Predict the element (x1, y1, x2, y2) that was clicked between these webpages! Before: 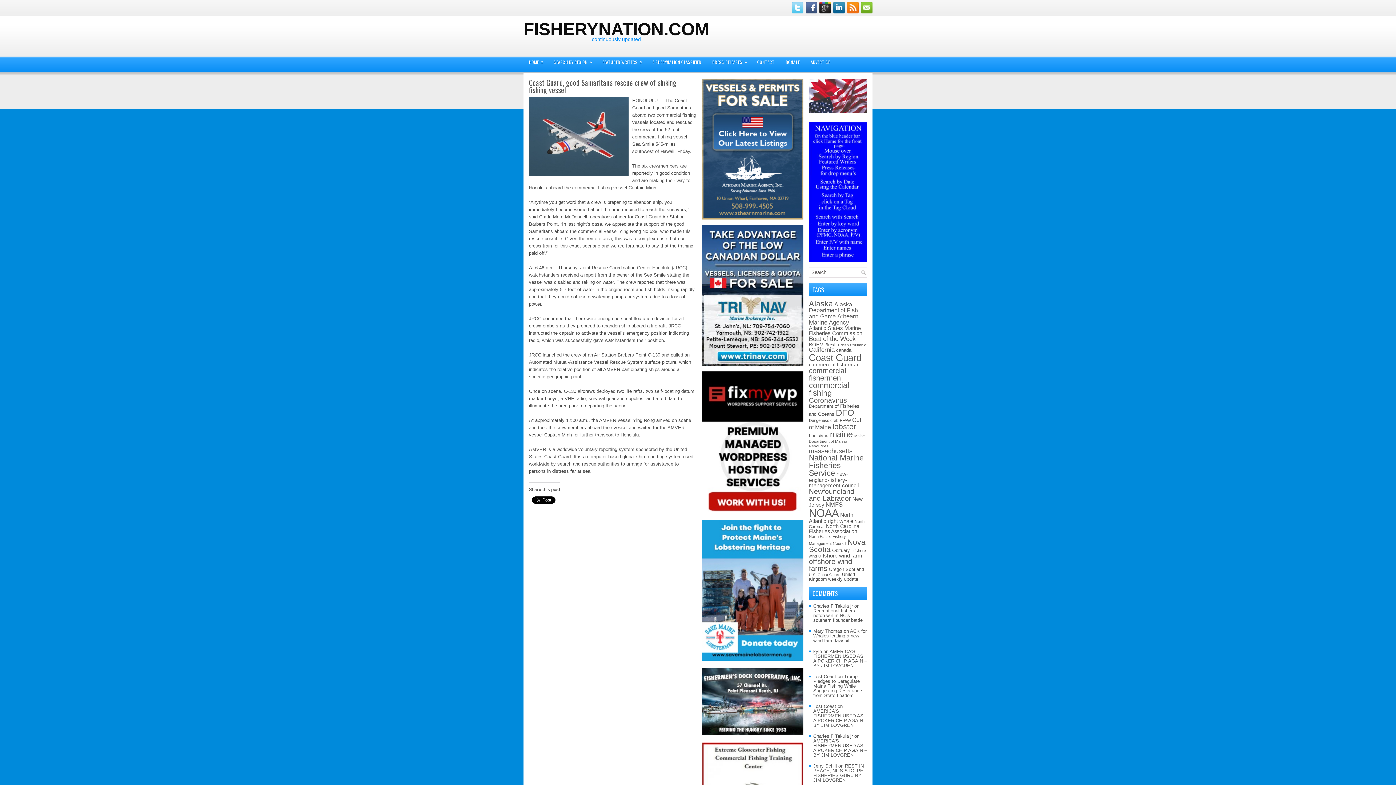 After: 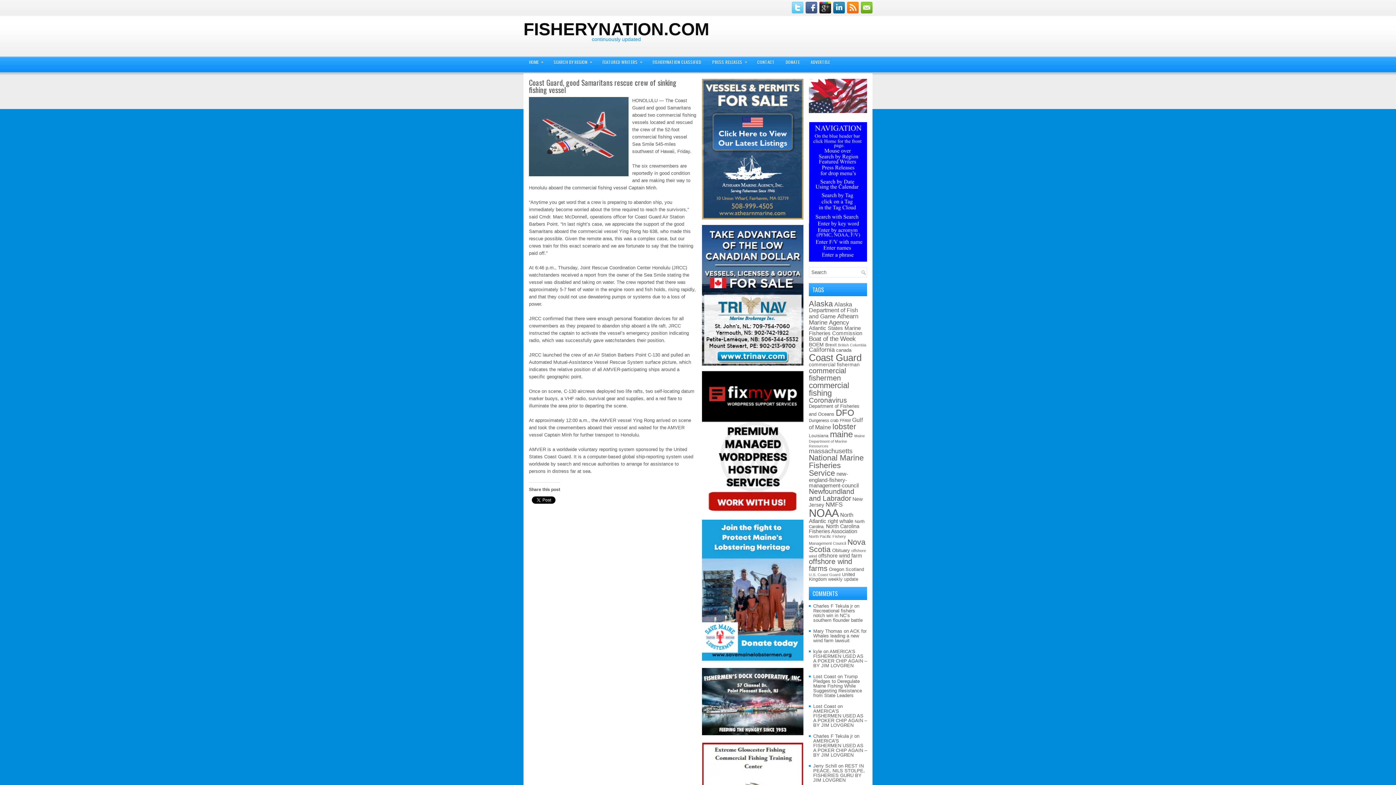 Action: bbox: (701, 225, 803, 365)